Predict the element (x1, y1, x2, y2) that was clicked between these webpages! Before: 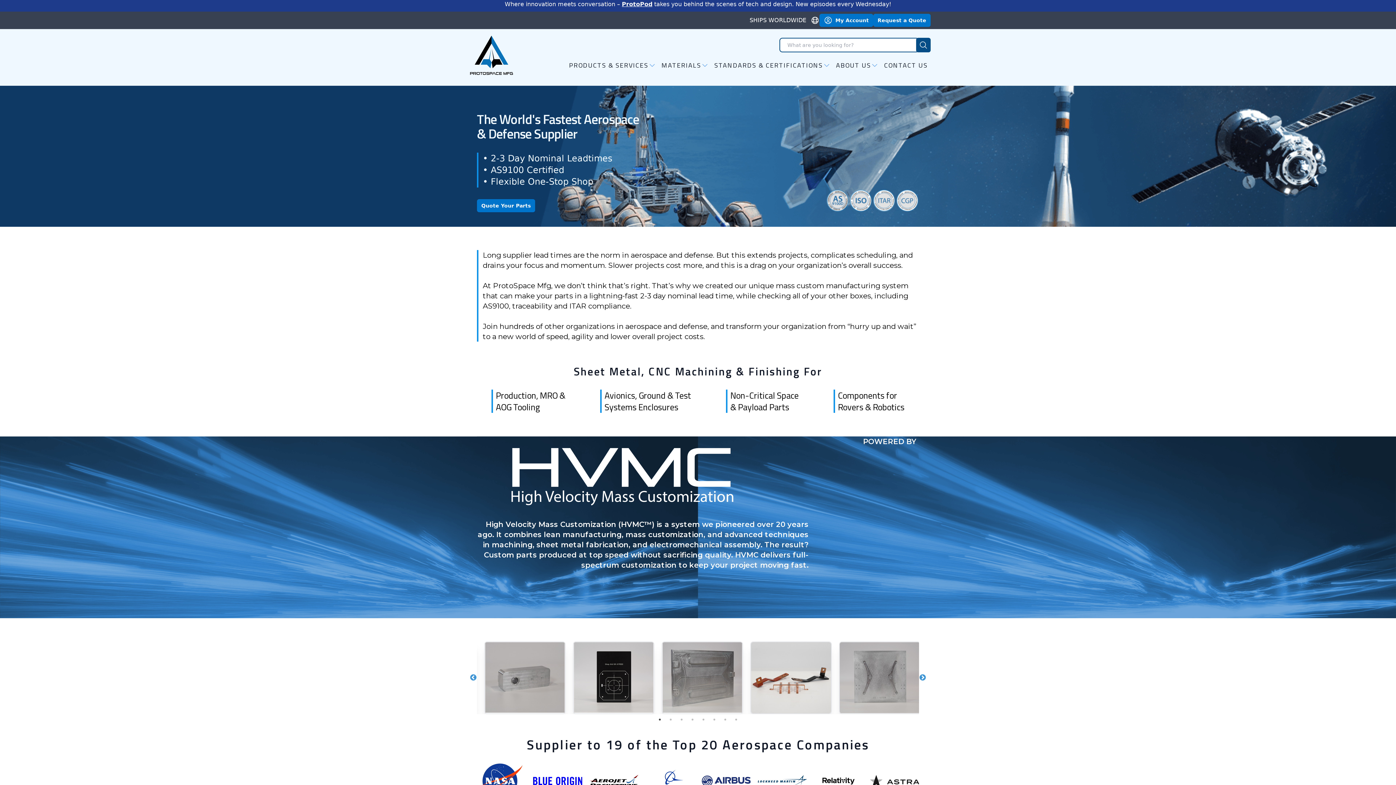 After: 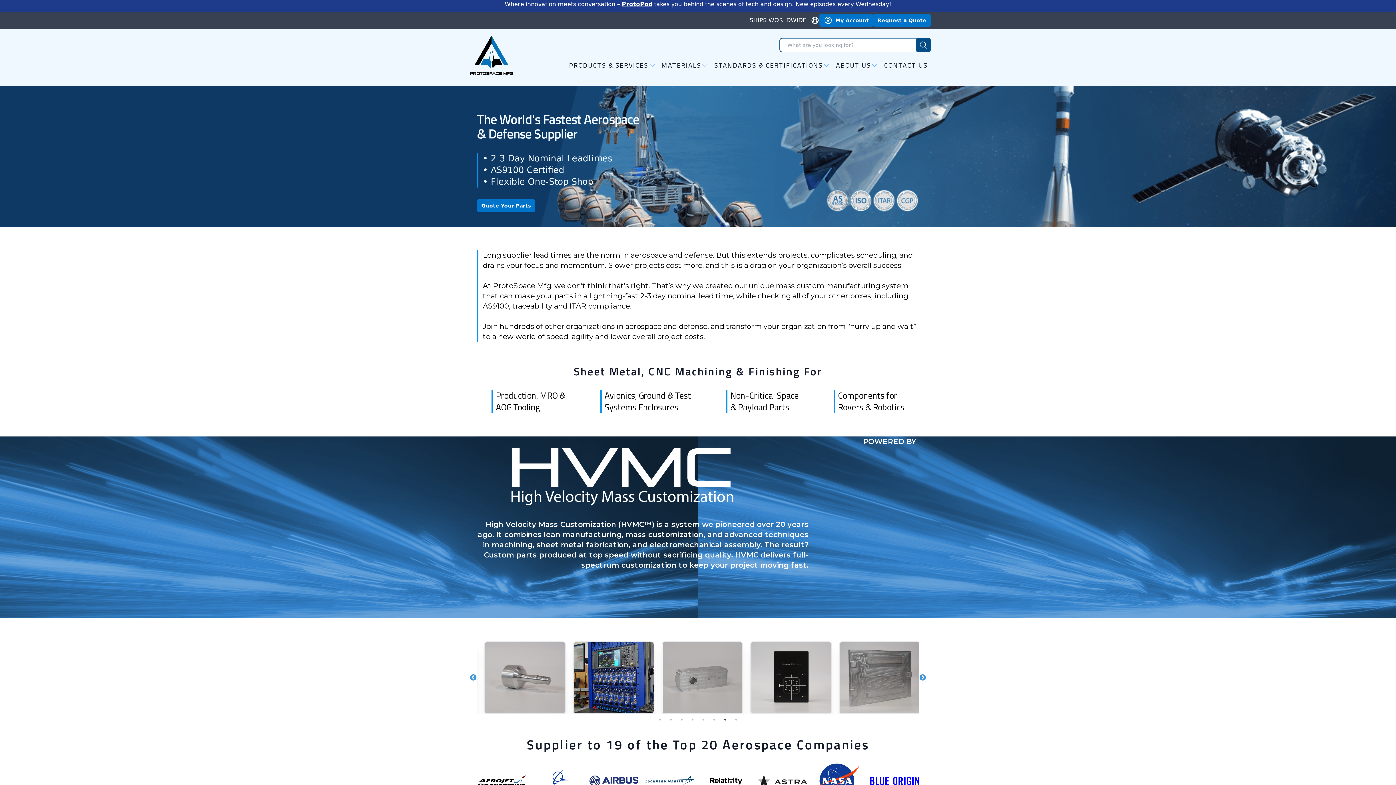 Action: bbox: (721, 716, 729, 723) label: 7 of 2